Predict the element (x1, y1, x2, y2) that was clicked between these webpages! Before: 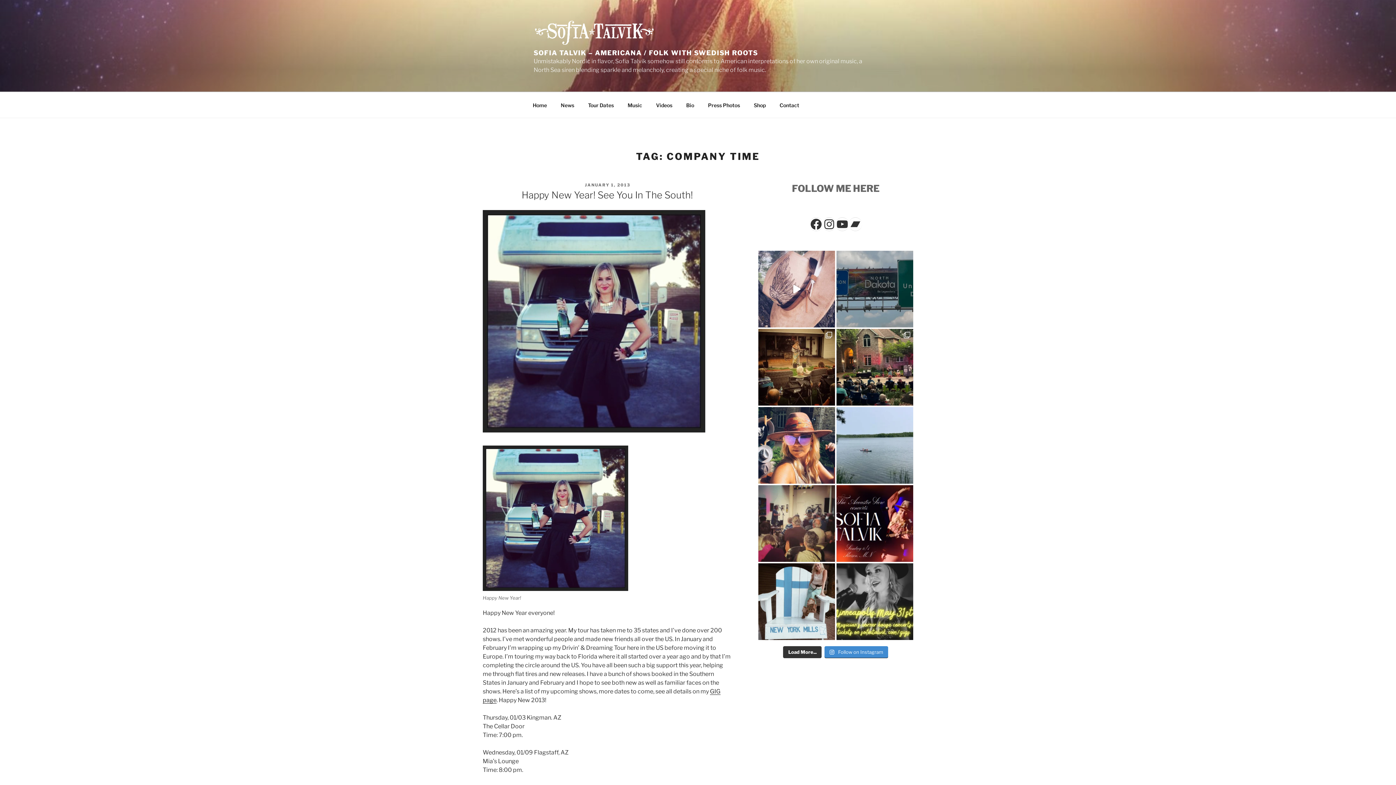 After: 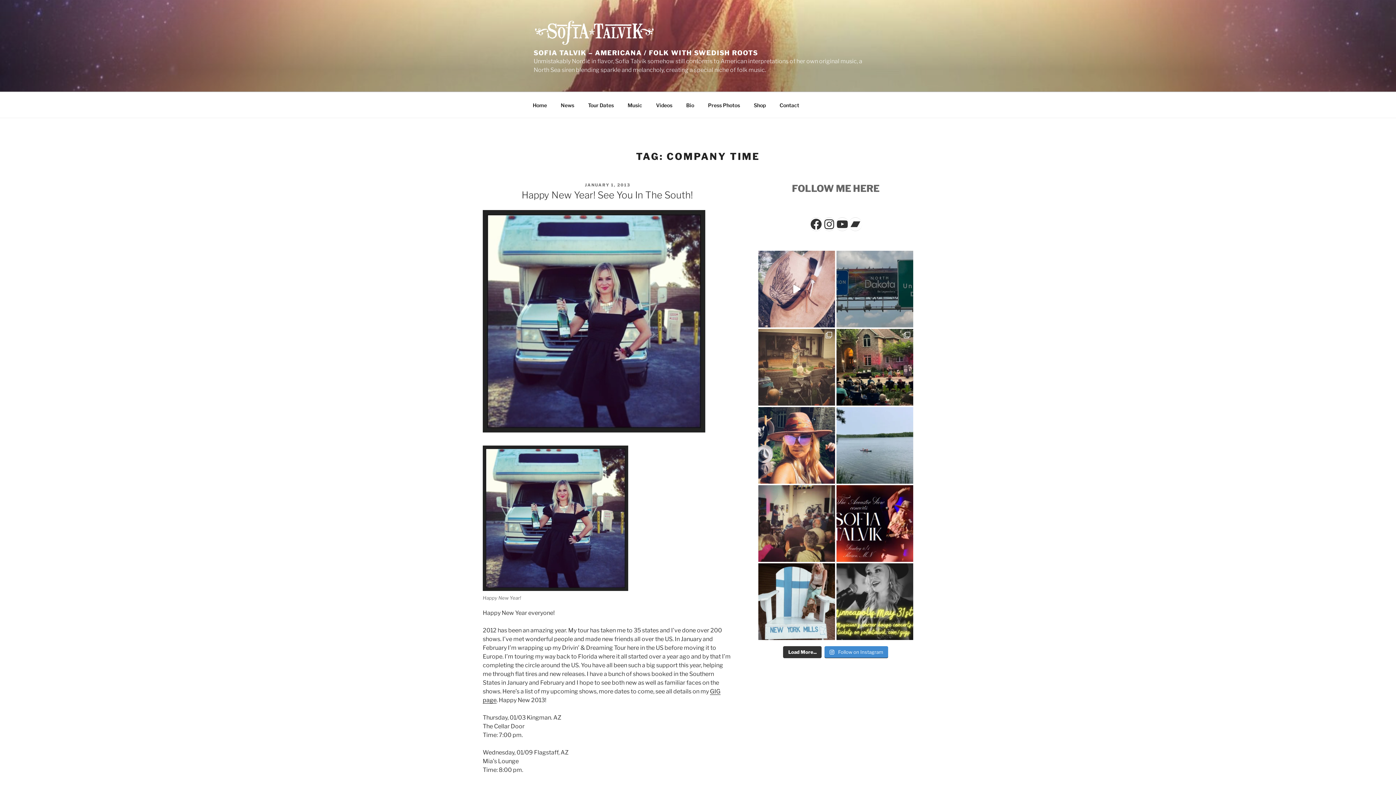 Action: bbox: (758, 329, 835, 405) label: Minnesota! It’s a wrap. Probably the most apprec